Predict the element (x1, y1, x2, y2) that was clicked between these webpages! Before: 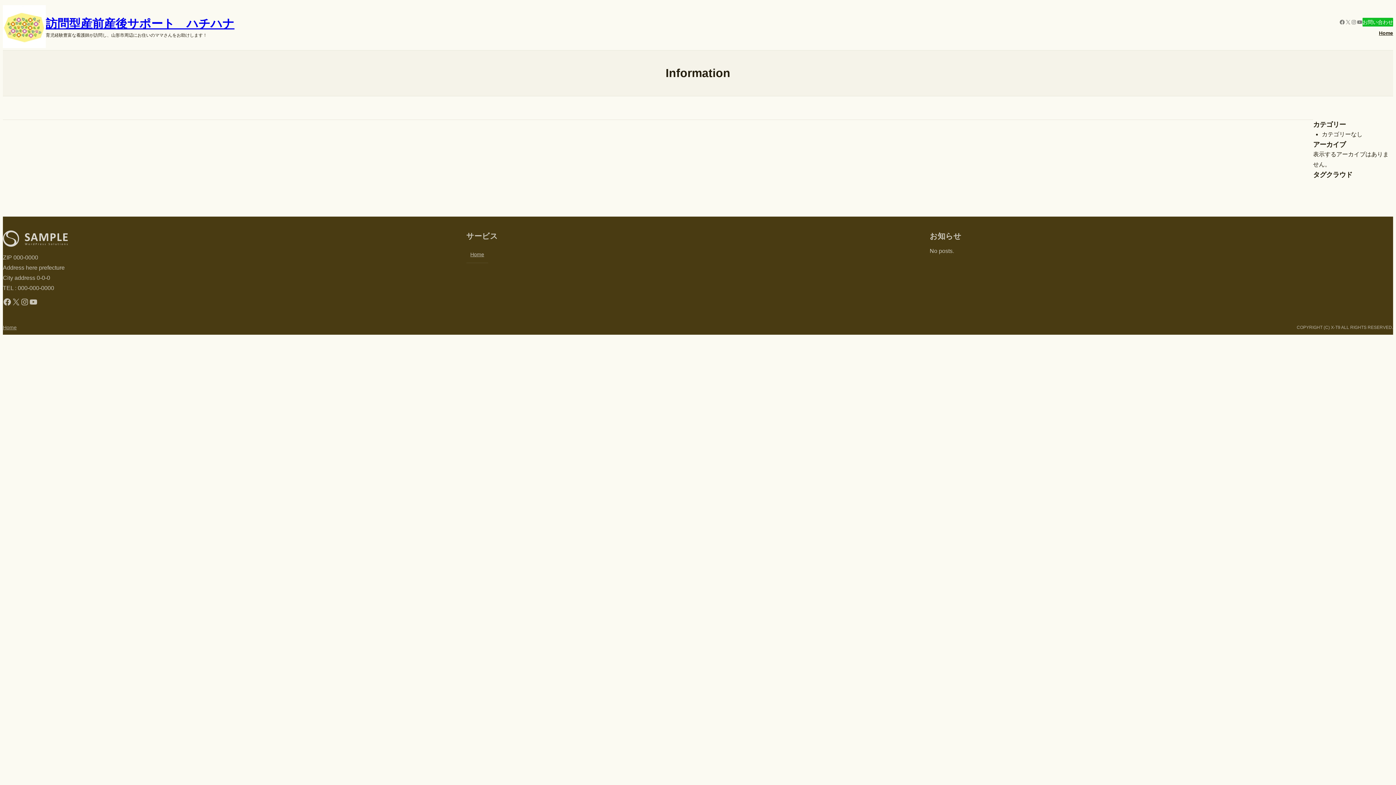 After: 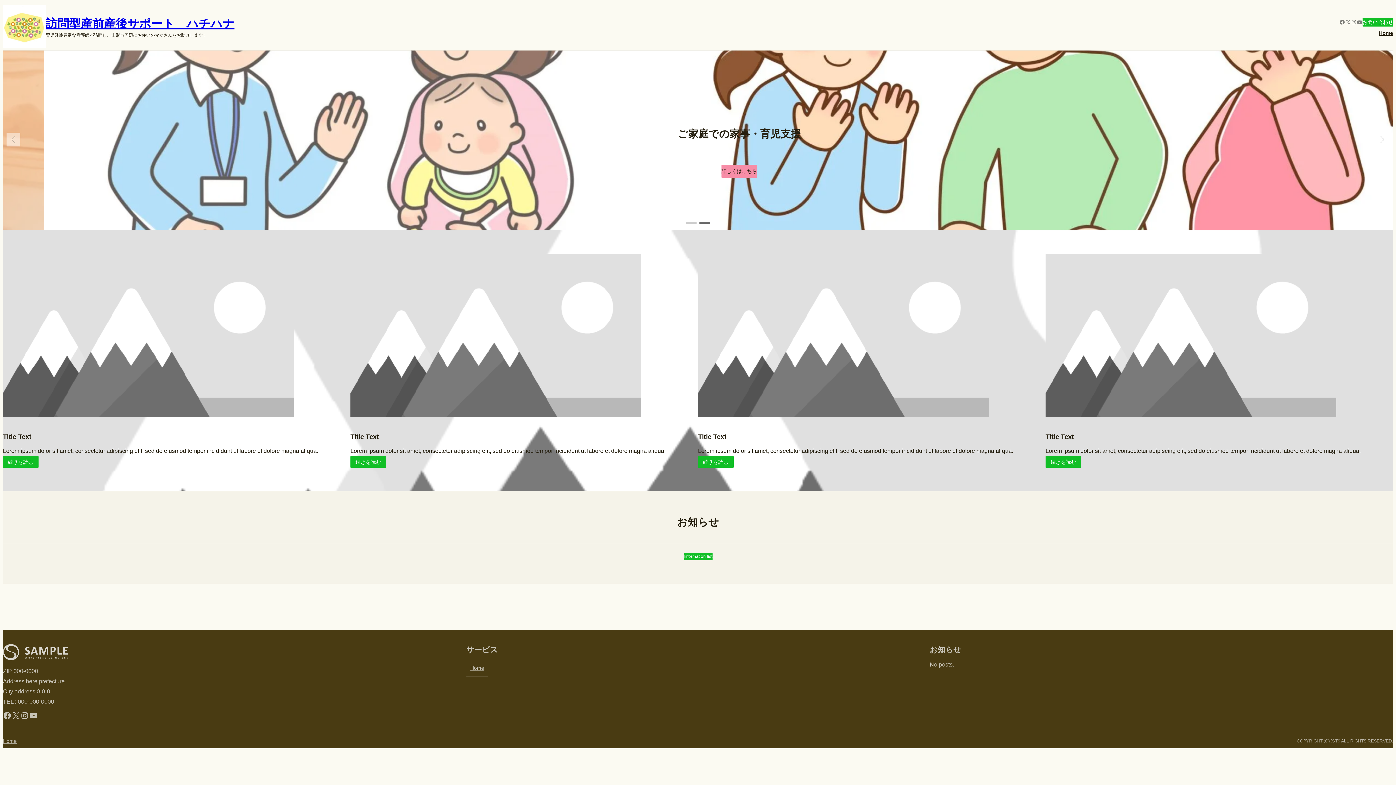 Action: label: 訪問型産前産後サポート　ハチハナ bbox: (45, 17, 234, 30)